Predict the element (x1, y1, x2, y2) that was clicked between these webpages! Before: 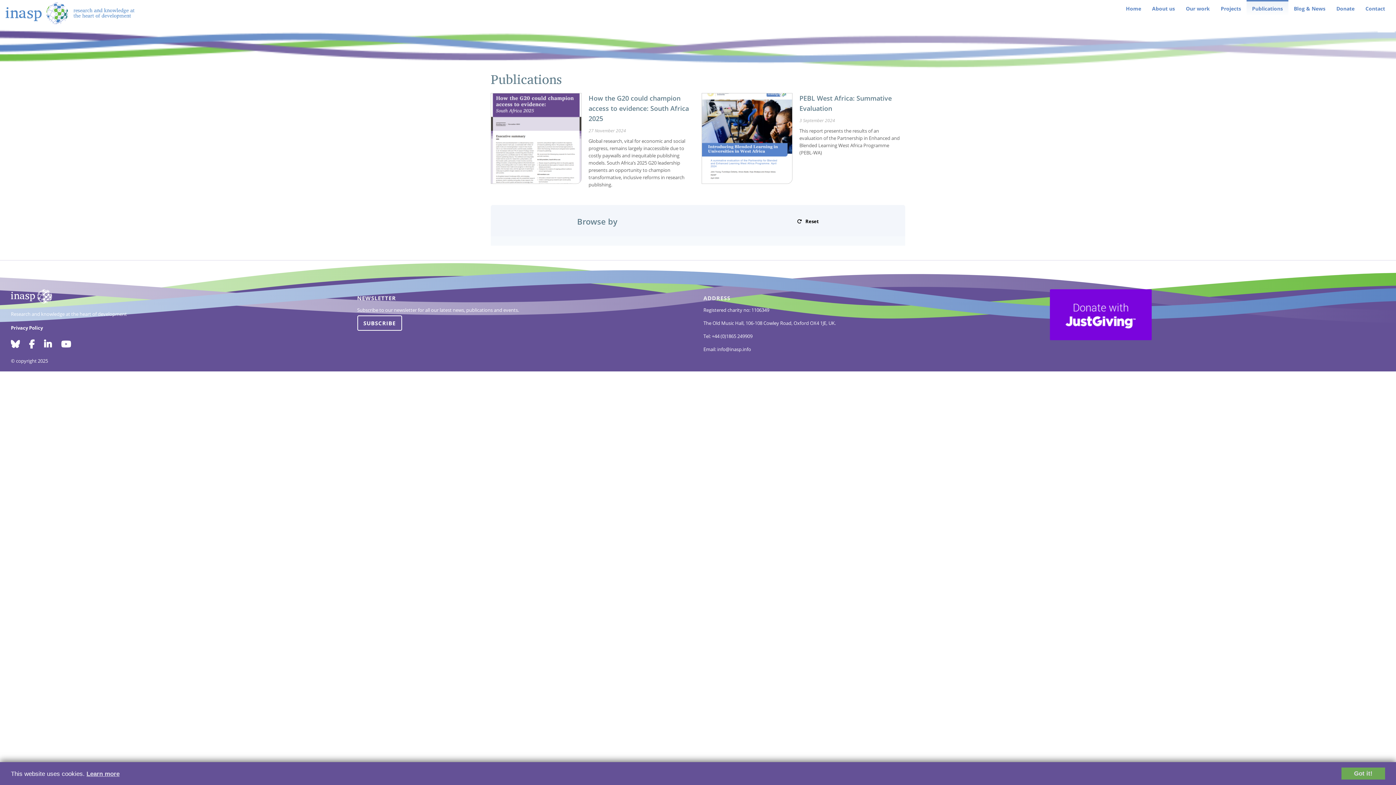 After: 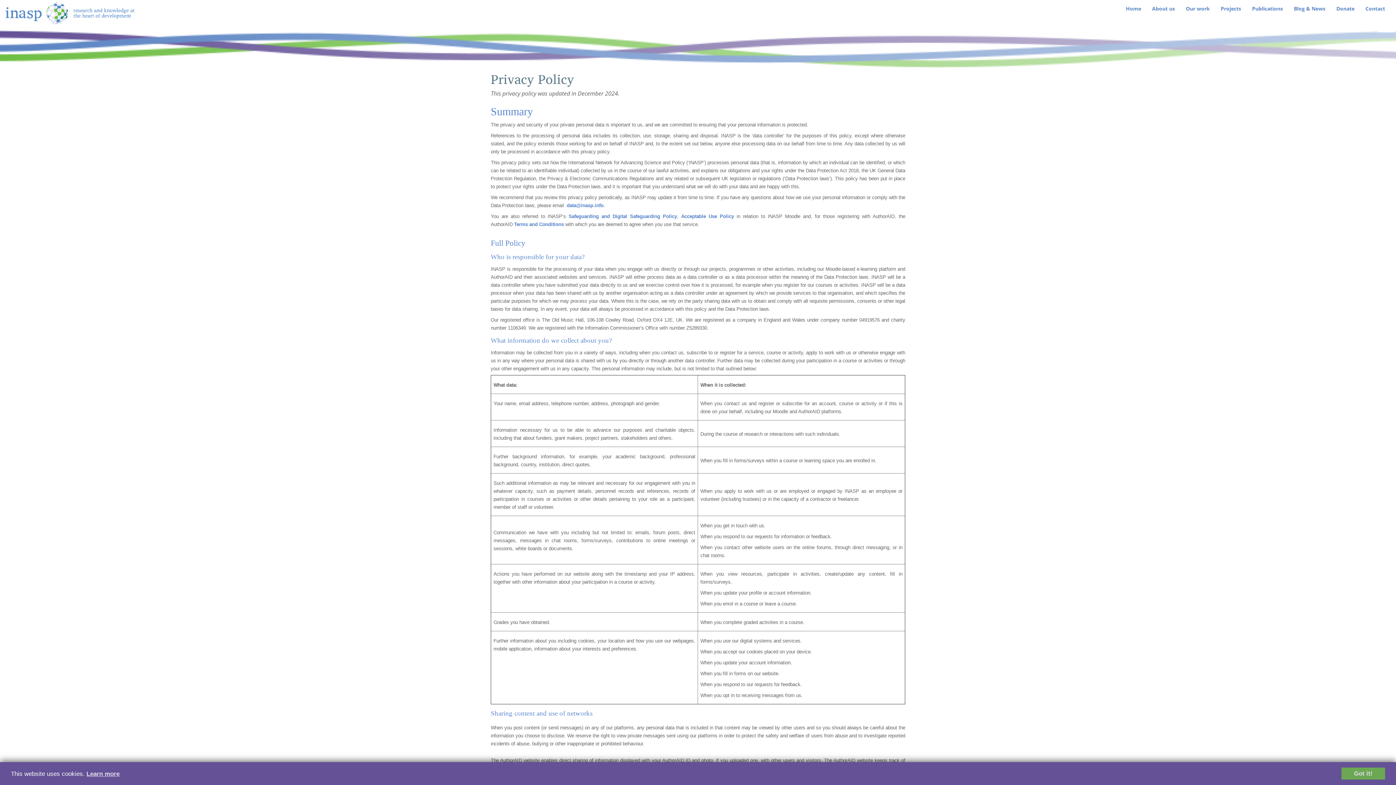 Action: bbox: (86, 770, 119, 777) label: Learn more